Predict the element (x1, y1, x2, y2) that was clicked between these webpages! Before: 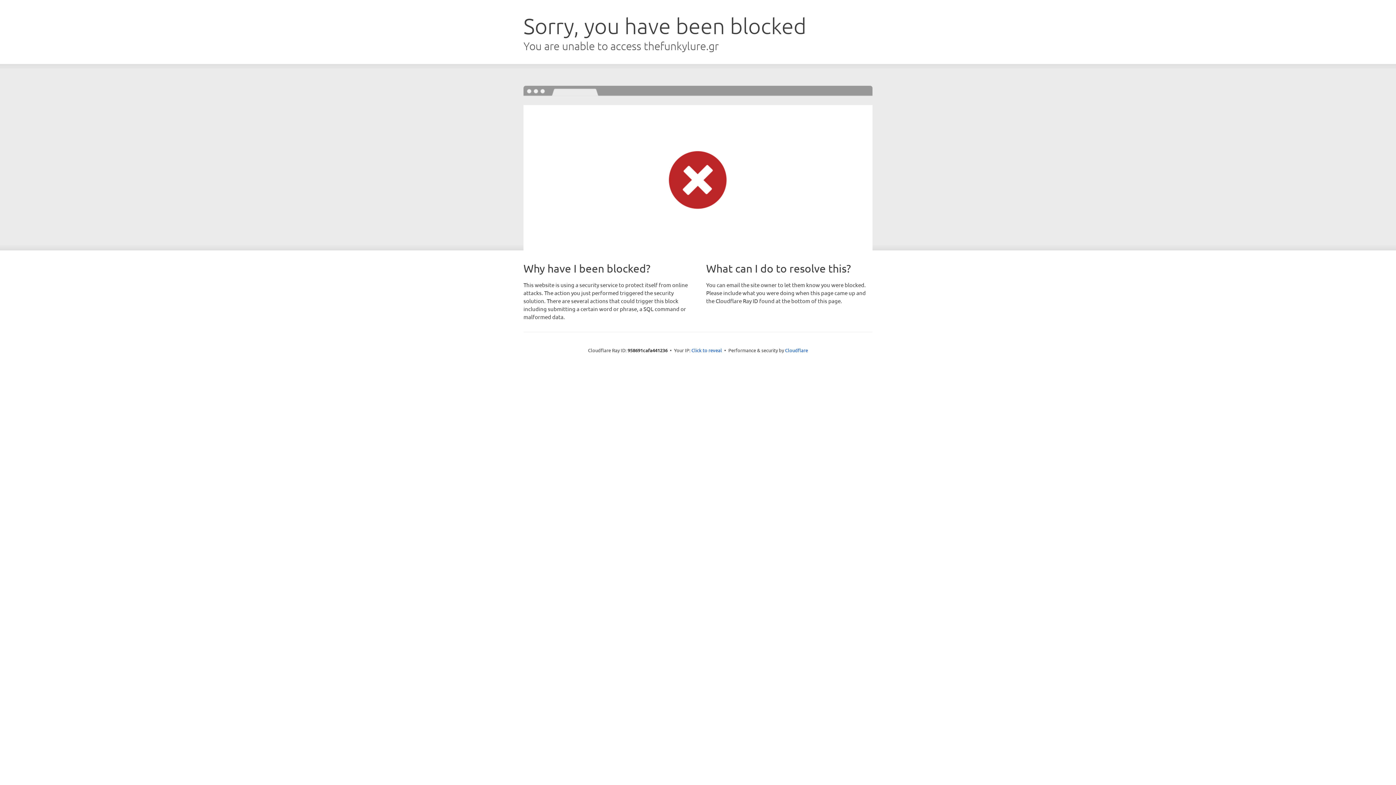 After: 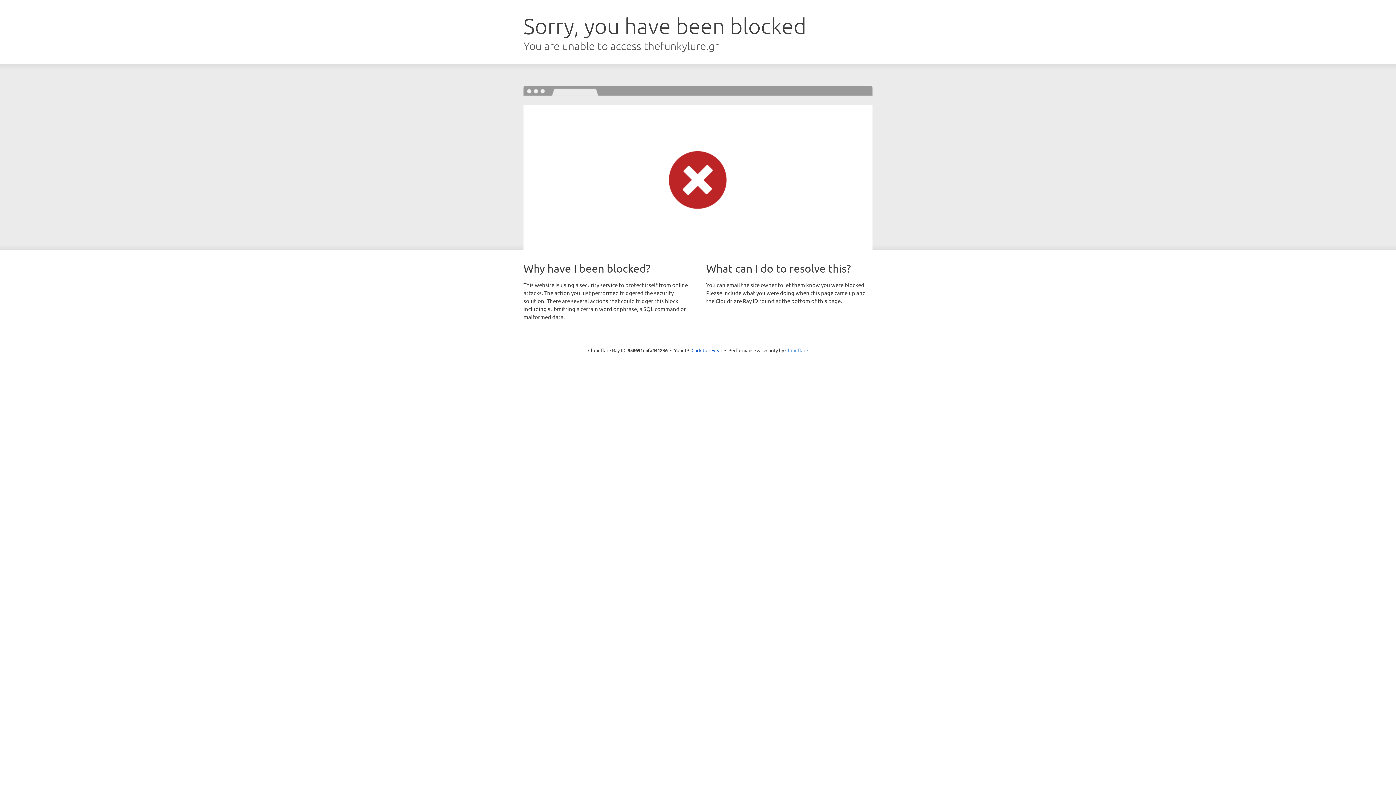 Action: label: Cloudflare bbox: (785, 347, 808, 353)